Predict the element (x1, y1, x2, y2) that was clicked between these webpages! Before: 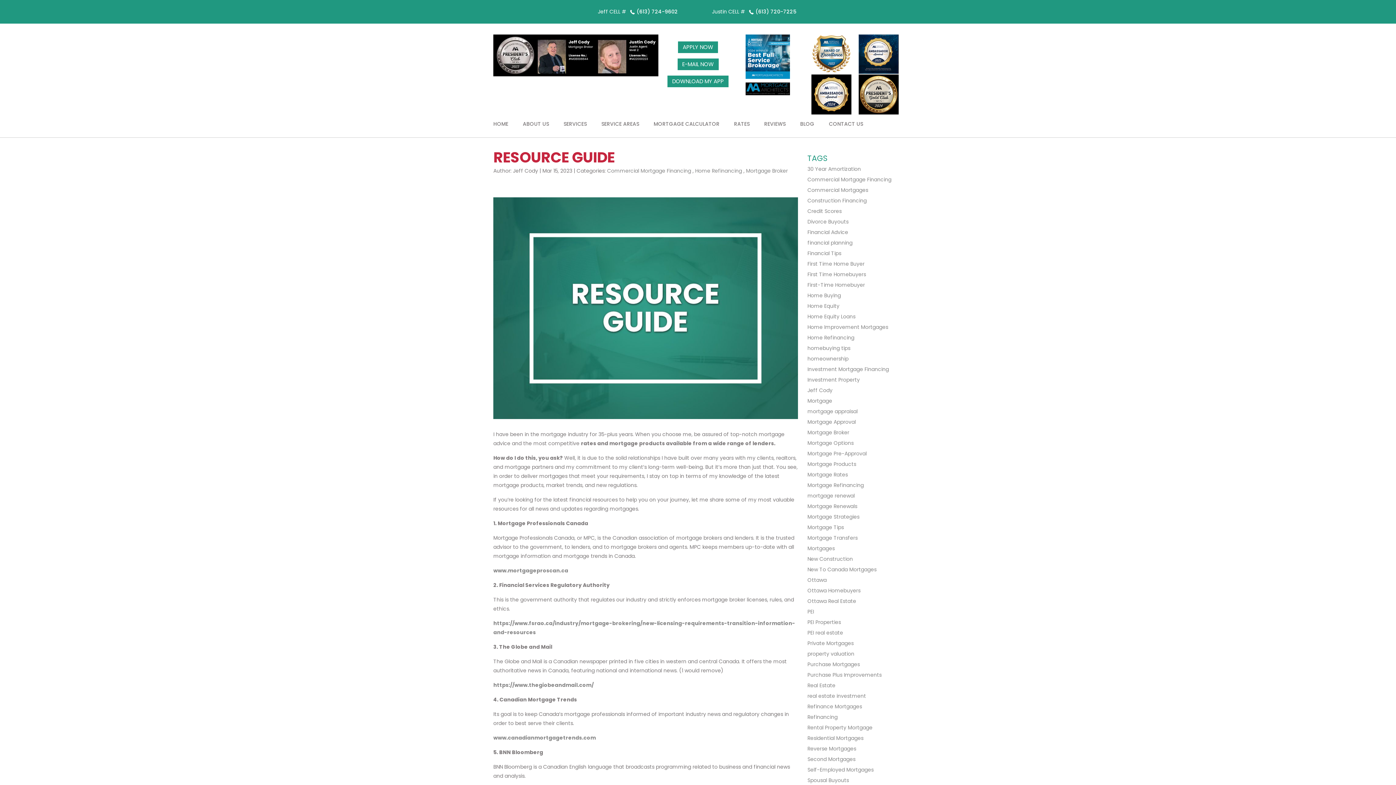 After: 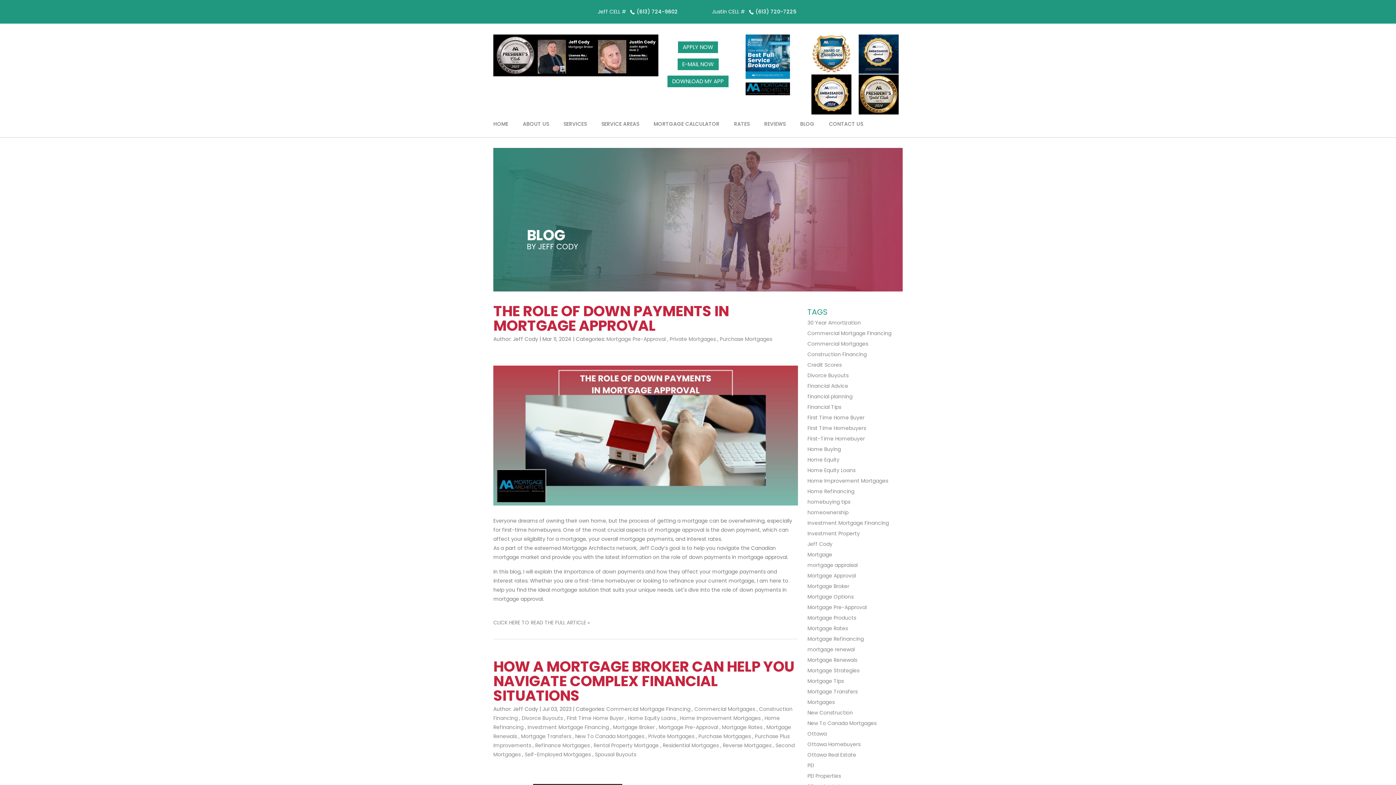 Action: bbox: (807, 640, 853, 647) label: Private Mortgages